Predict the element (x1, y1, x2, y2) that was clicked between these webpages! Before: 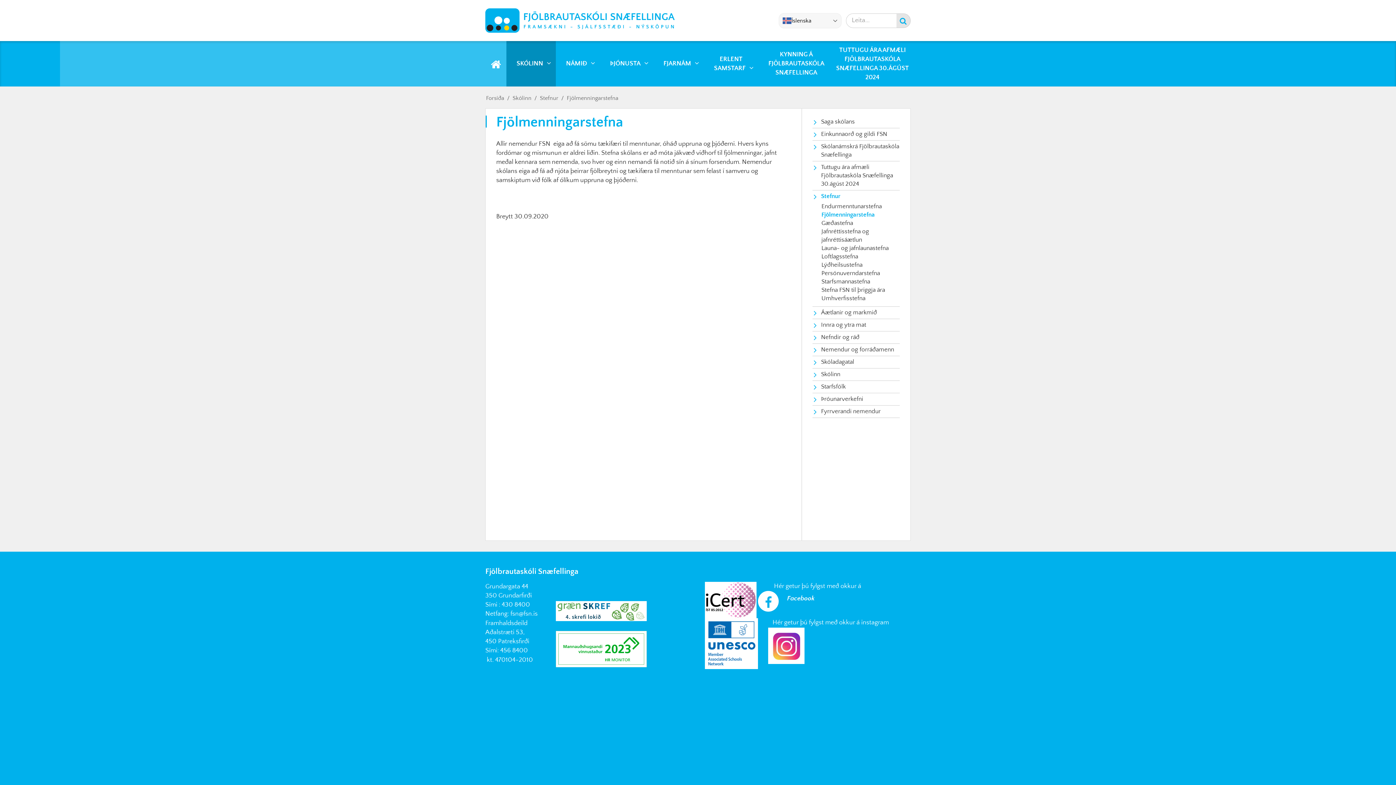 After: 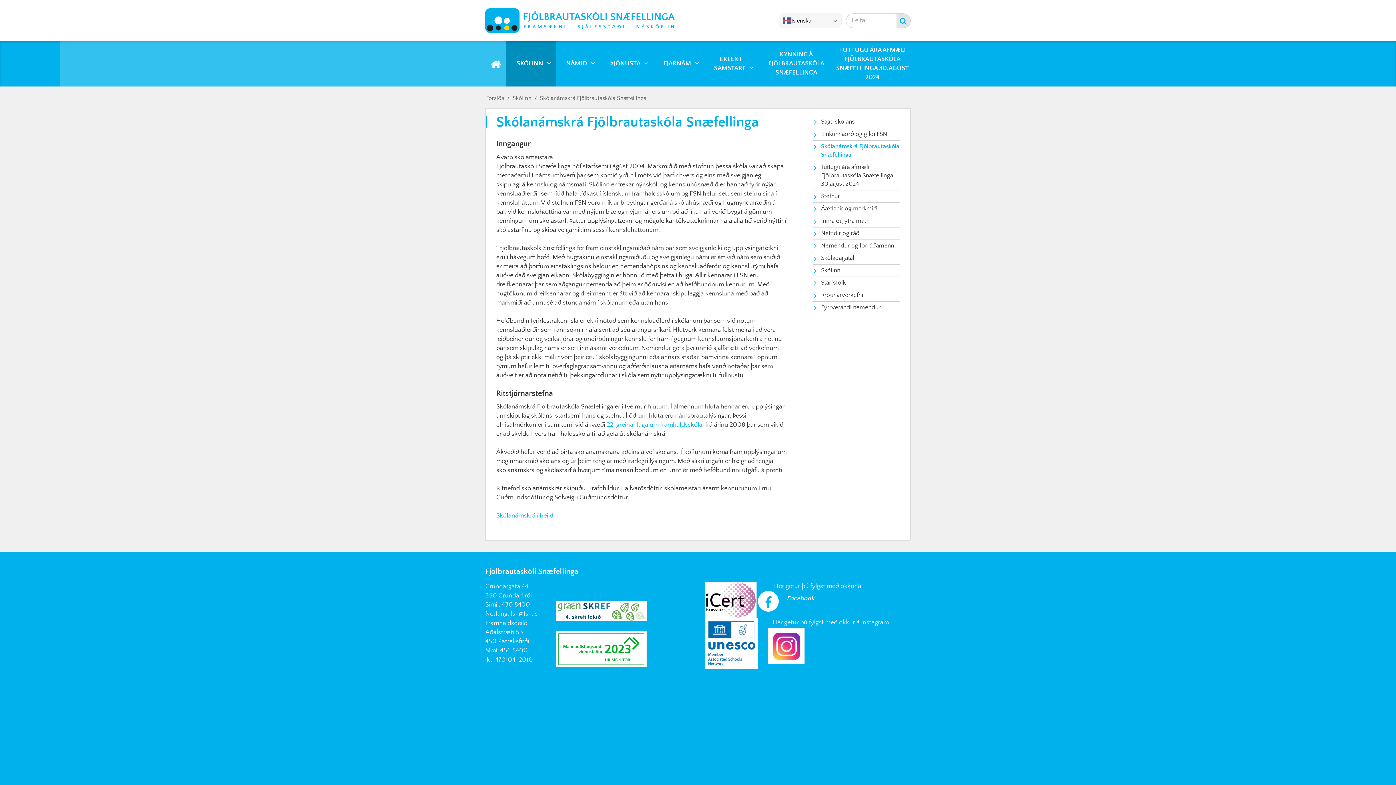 Action: bbox: (812, 140, 900, 161) label: Skólanámskrá Fjölbrautaskóla Snæfellinga